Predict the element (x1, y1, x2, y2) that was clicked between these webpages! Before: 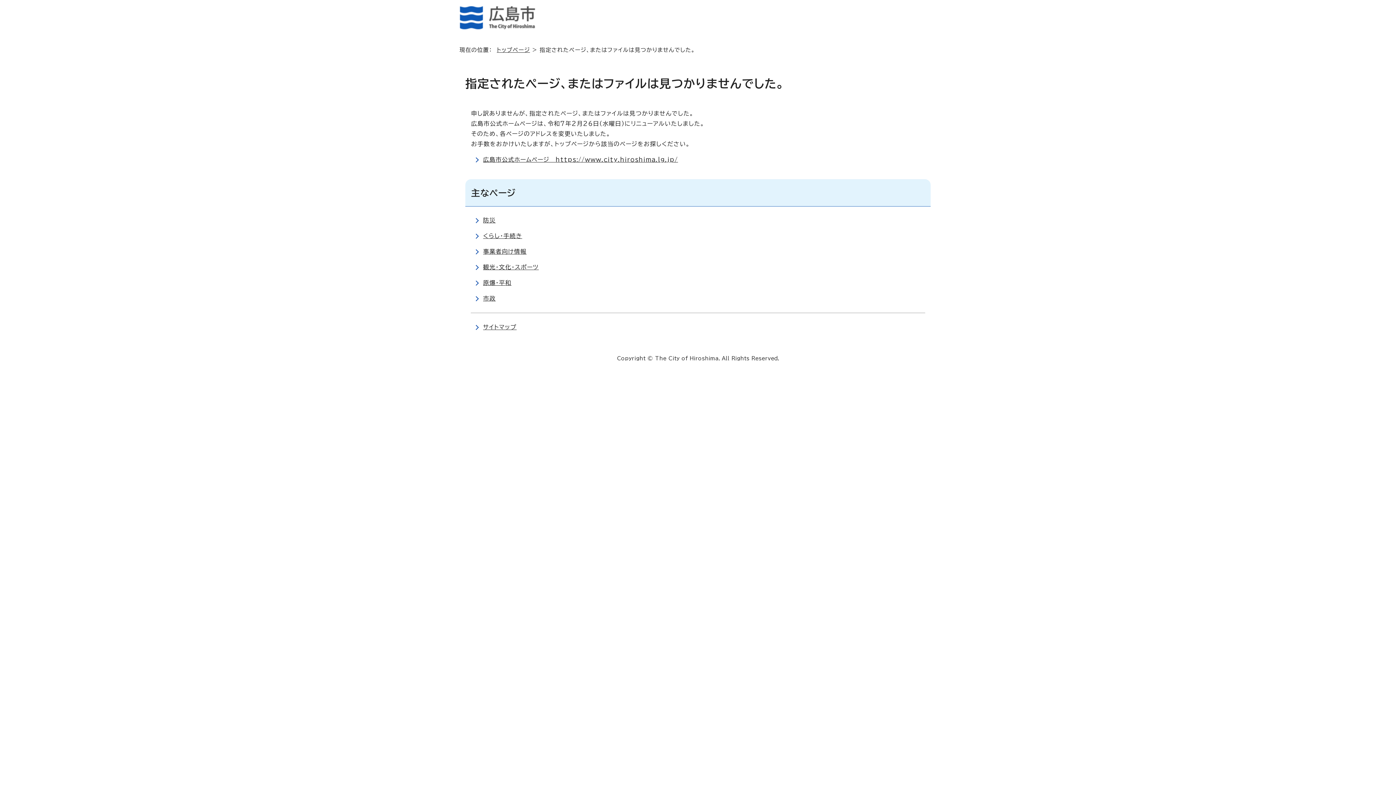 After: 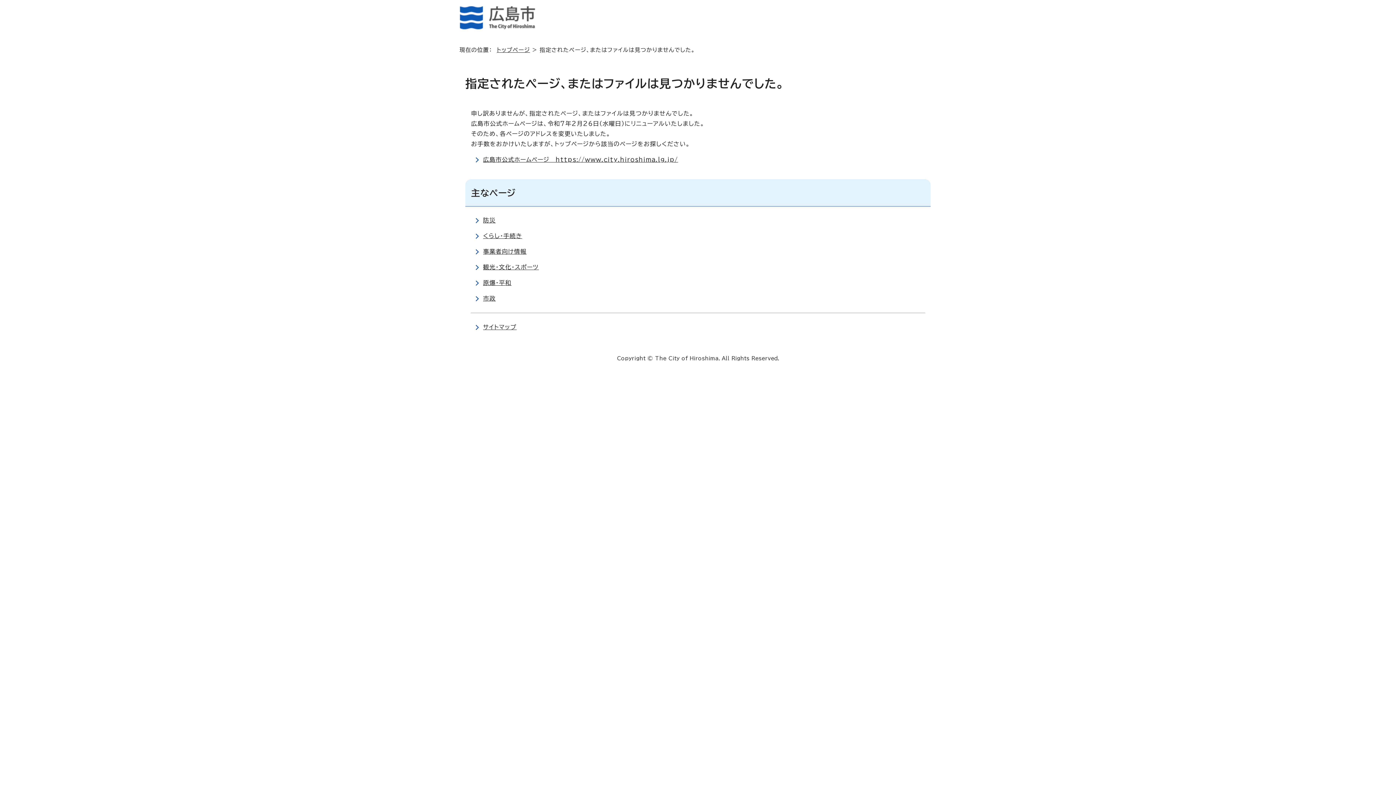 Action: bbox: (483, 324, 516, 330) label: サイトマップ